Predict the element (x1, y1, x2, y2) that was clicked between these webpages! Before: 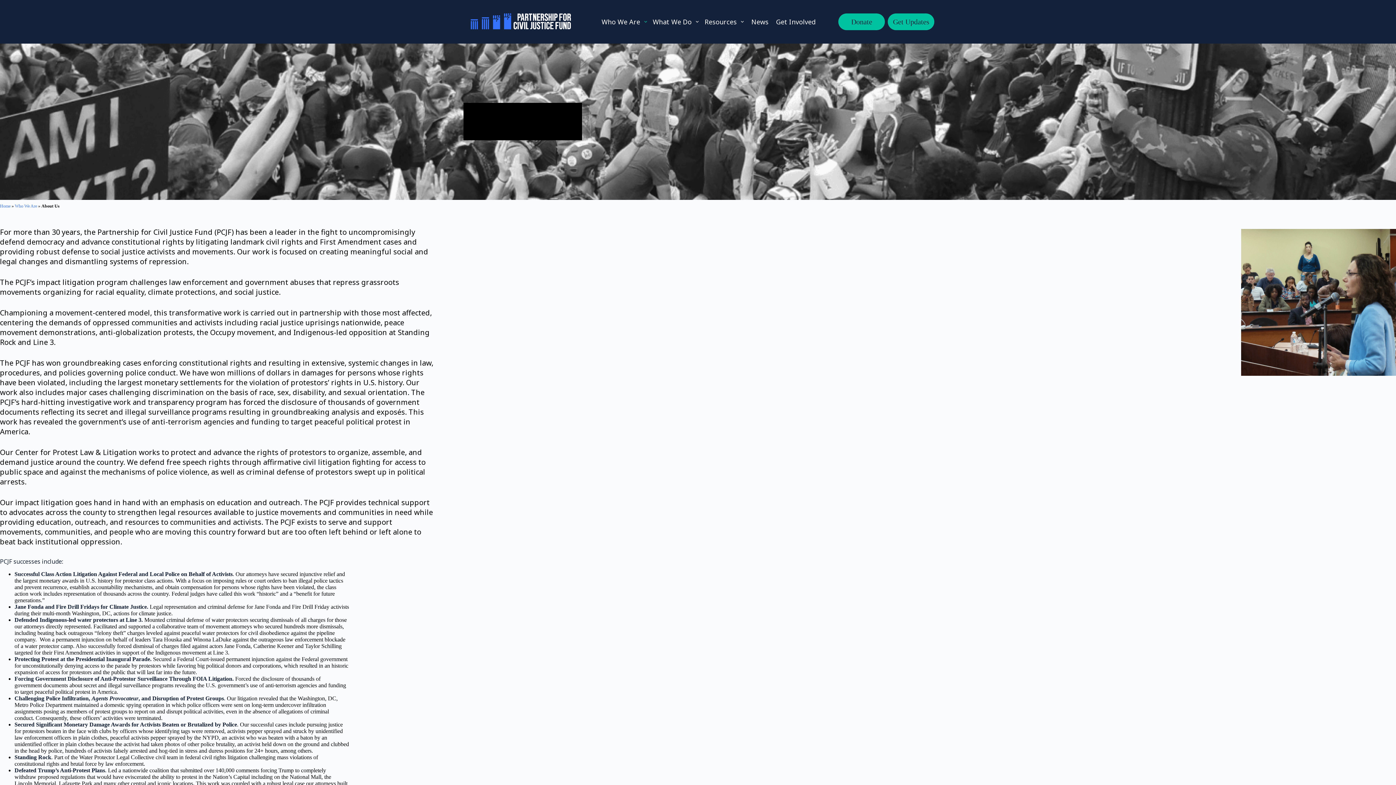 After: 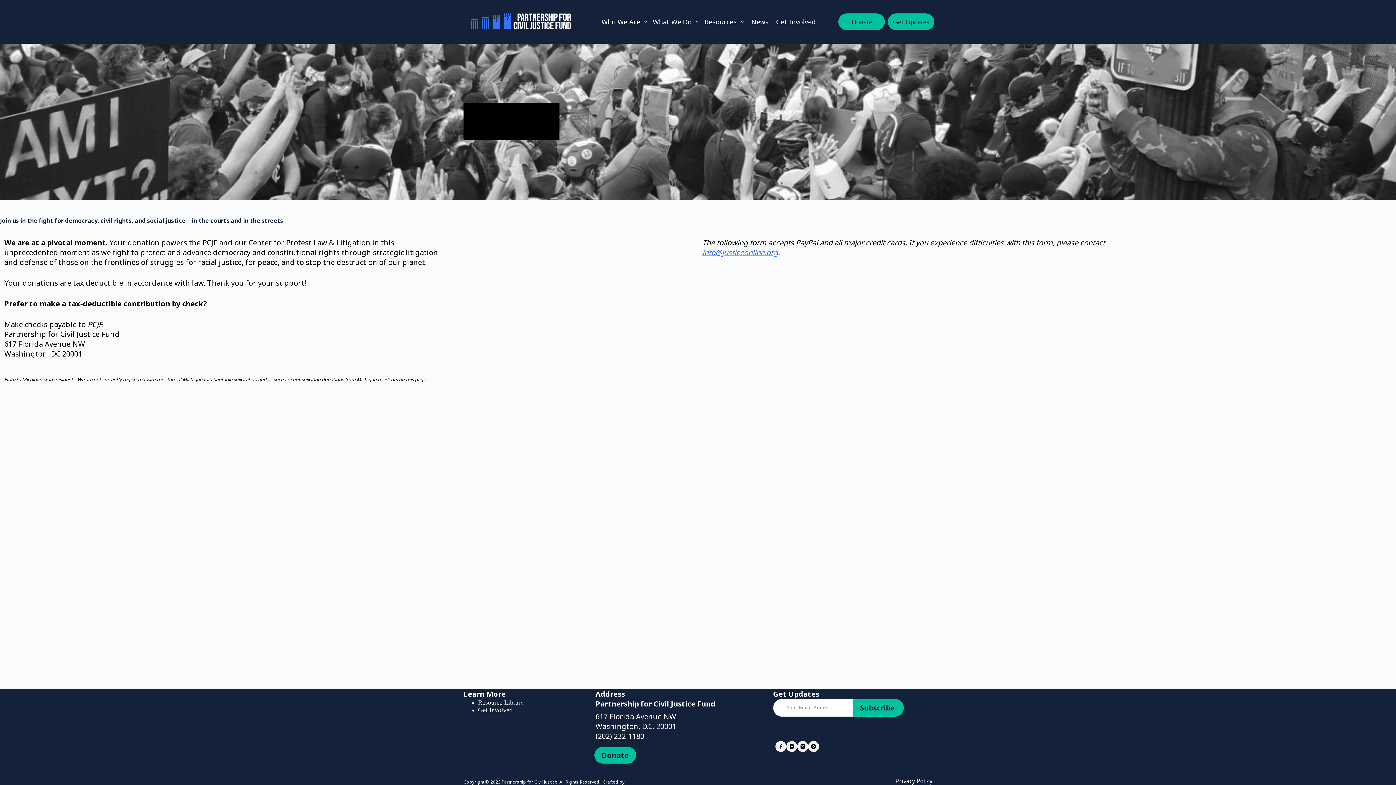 Action: label: Donate bbox: (838, 13, 885, 30)